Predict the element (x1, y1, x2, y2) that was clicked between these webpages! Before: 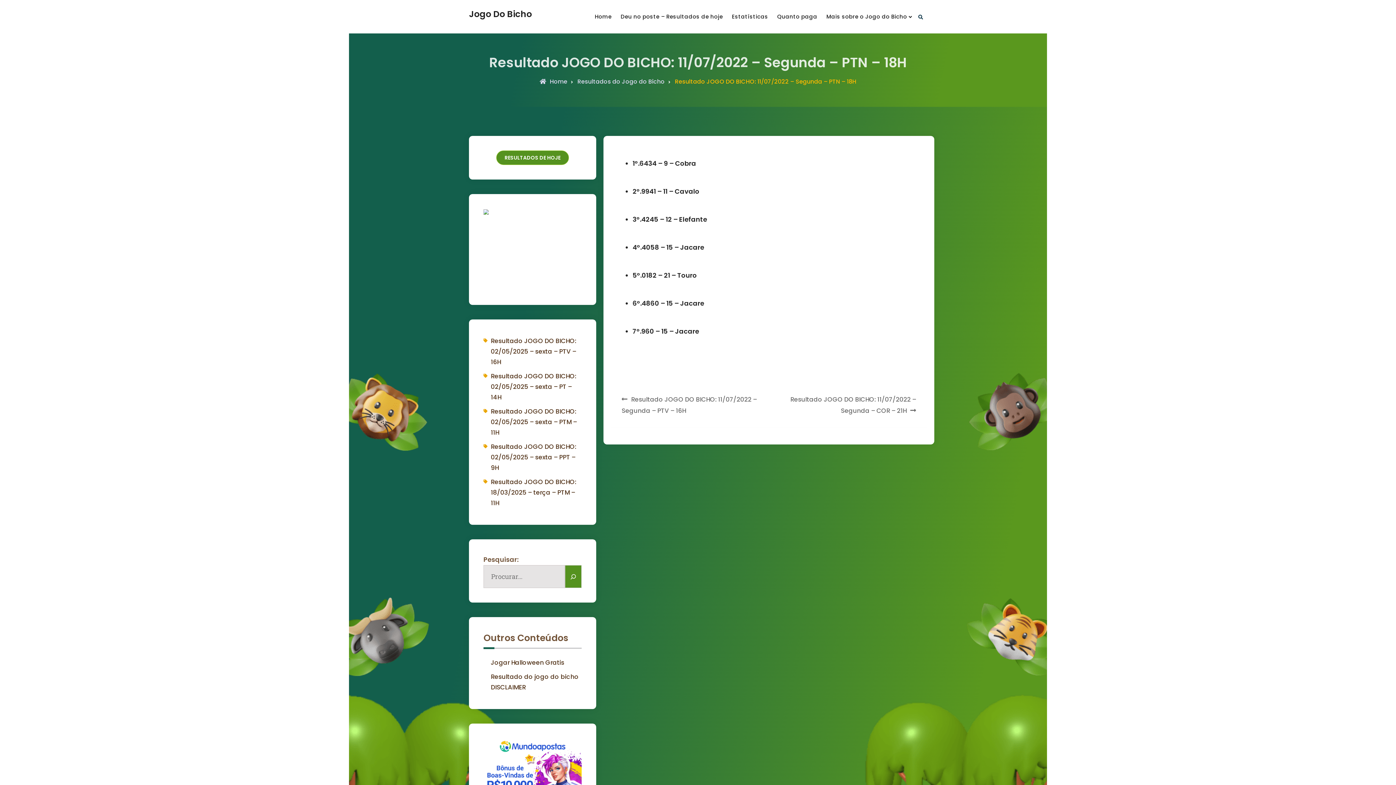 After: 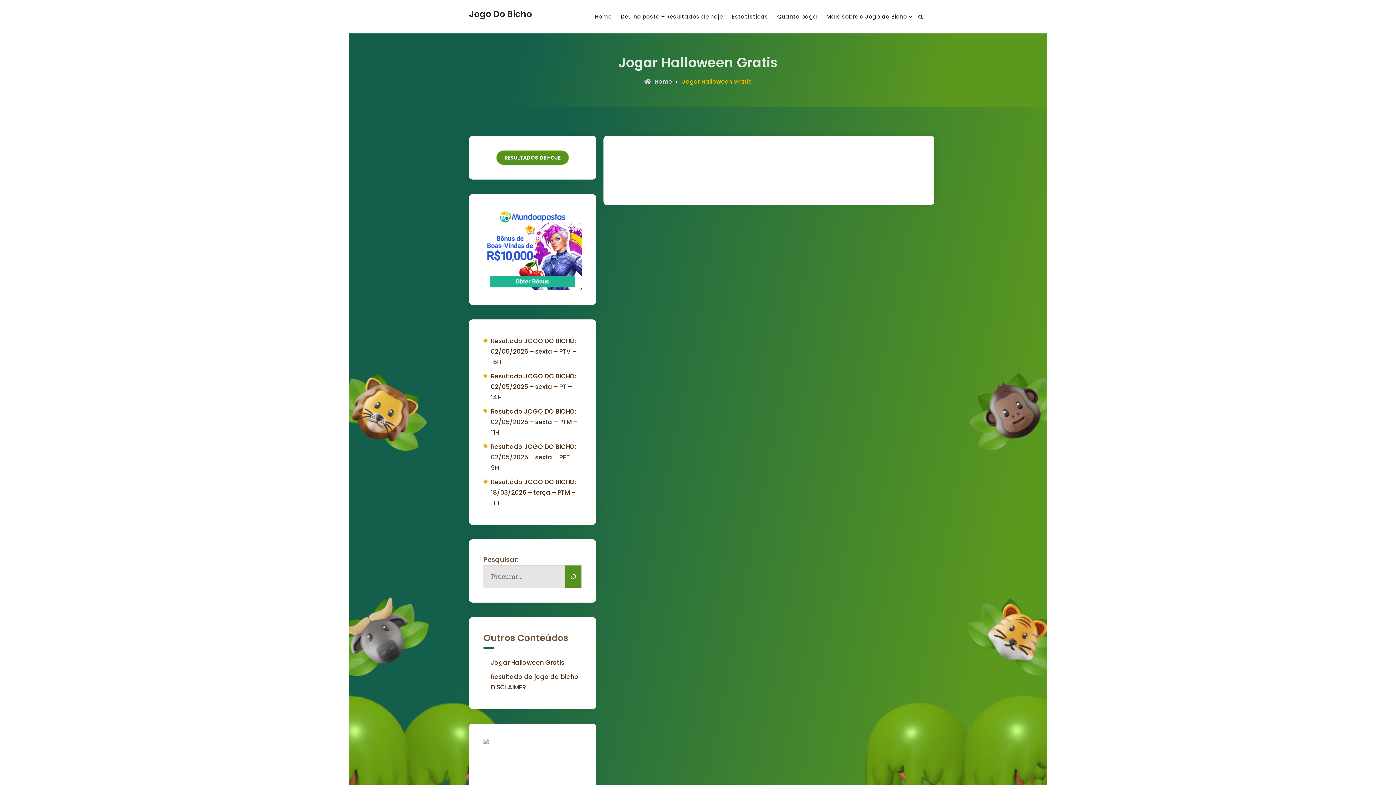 Action: bbox: (490, 658, 564, 667) label: Jogar Halloween Gratis